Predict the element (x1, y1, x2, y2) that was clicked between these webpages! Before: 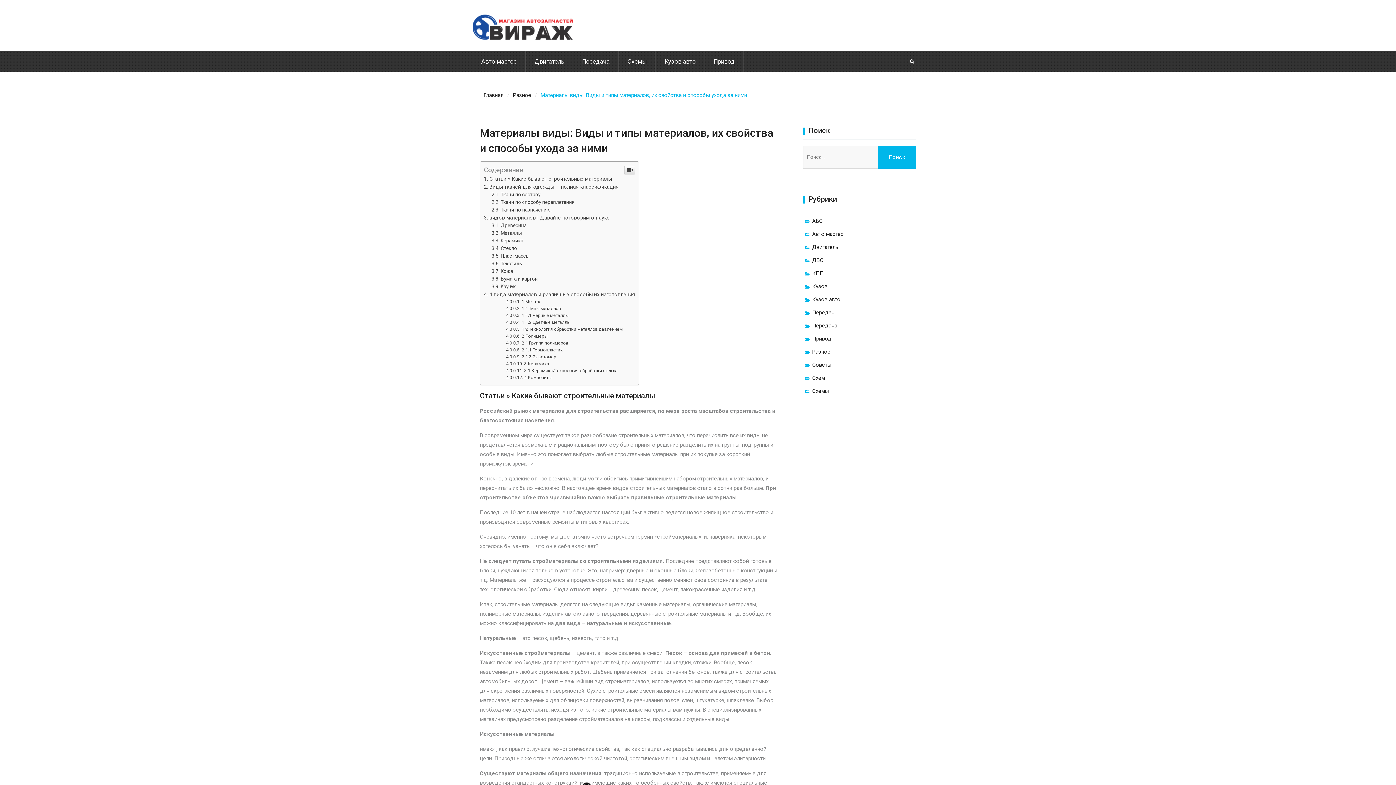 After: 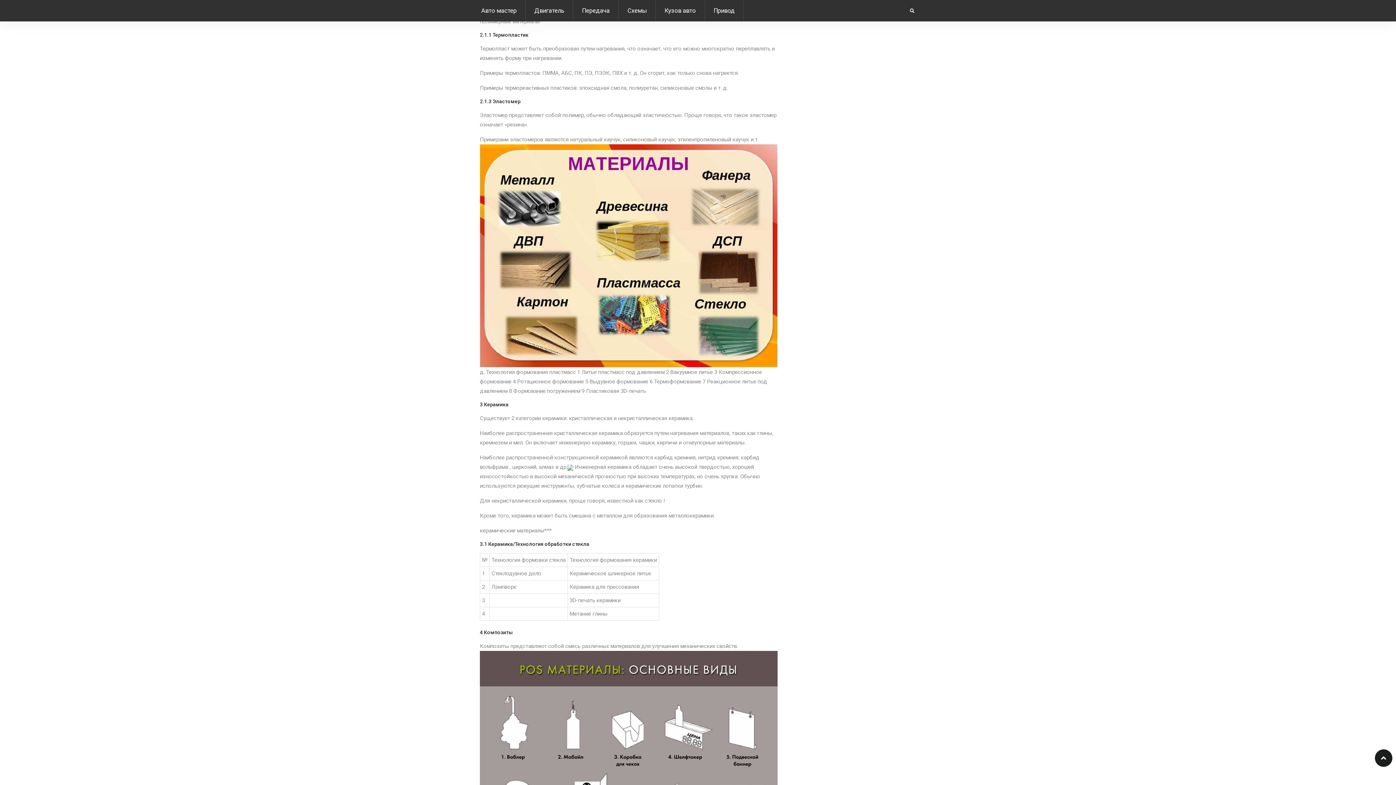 Action: bbox: (506, 489, 568, 494) label: 2.1 Группа полимеров